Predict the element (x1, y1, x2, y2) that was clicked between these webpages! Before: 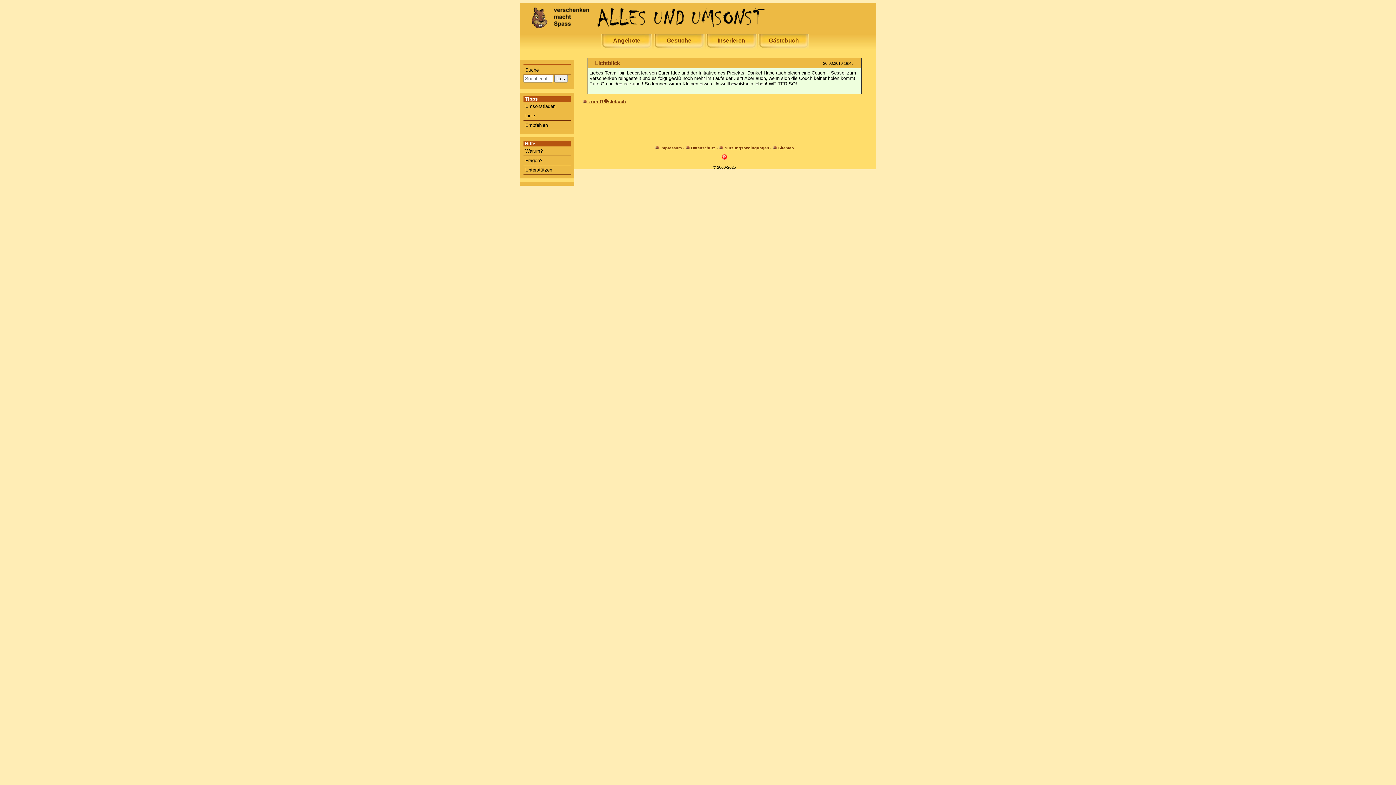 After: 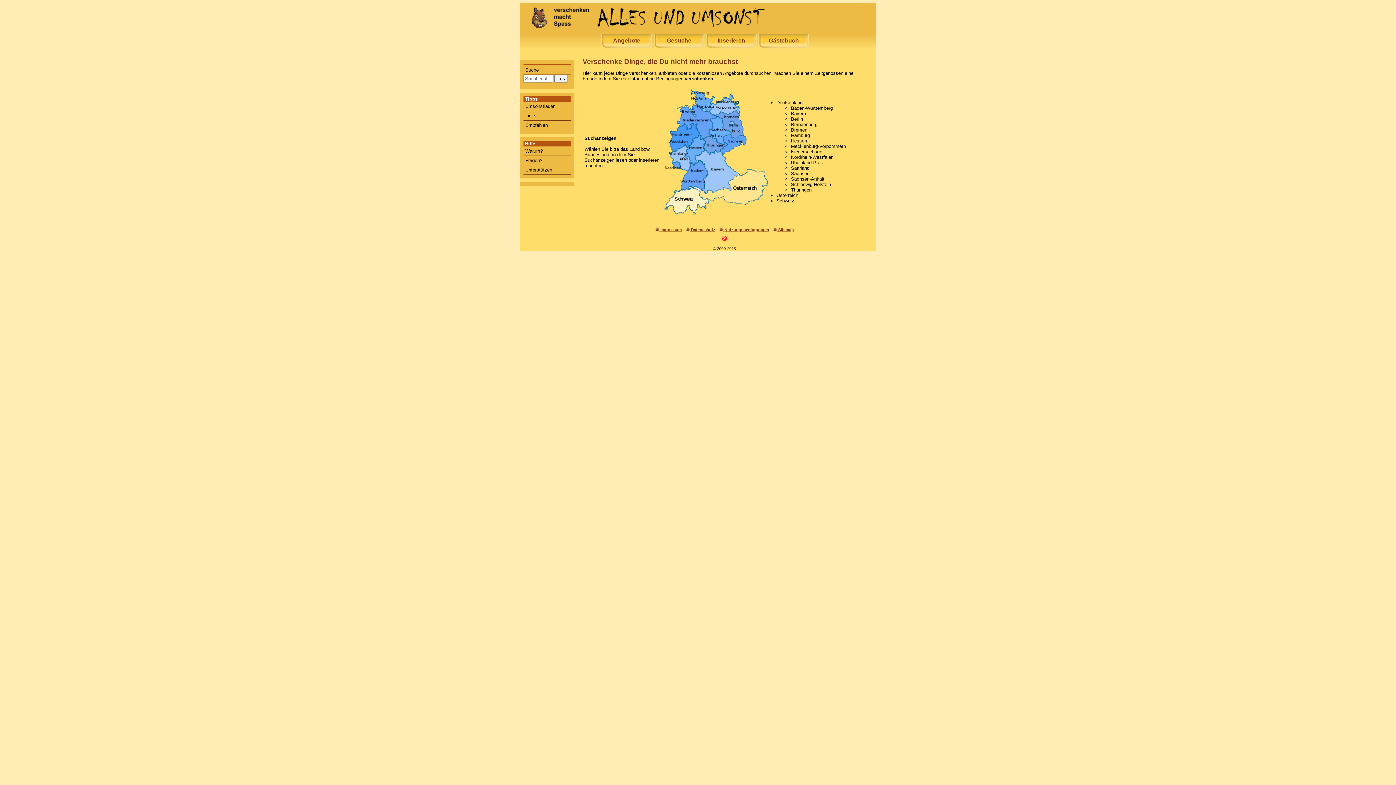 Action: bbox: (653, 33, 704, 50) label: Gesuche